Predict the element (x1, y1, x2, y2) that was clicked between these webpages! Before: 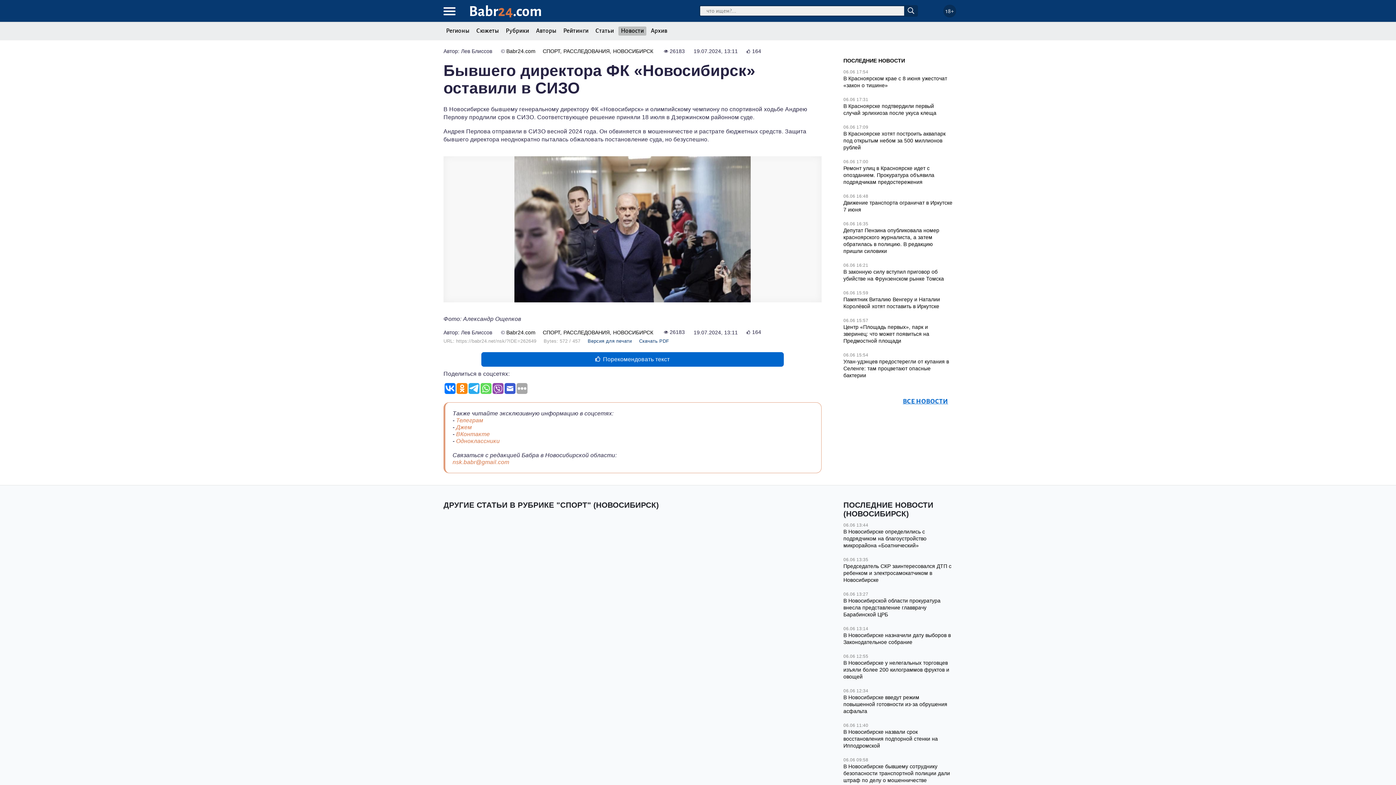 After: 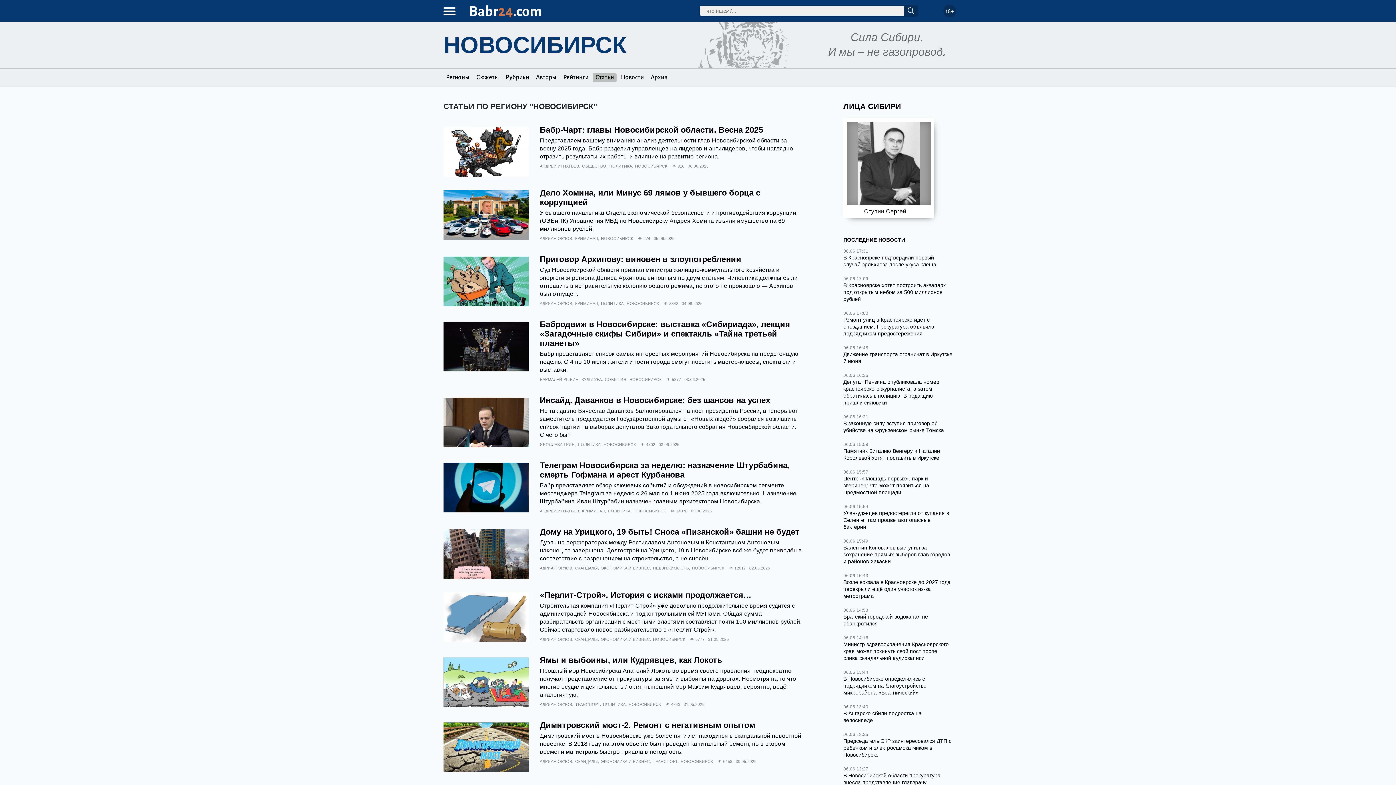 Action: label: НОВОСИБИРСК bbox: (613, 48, 653, 54)